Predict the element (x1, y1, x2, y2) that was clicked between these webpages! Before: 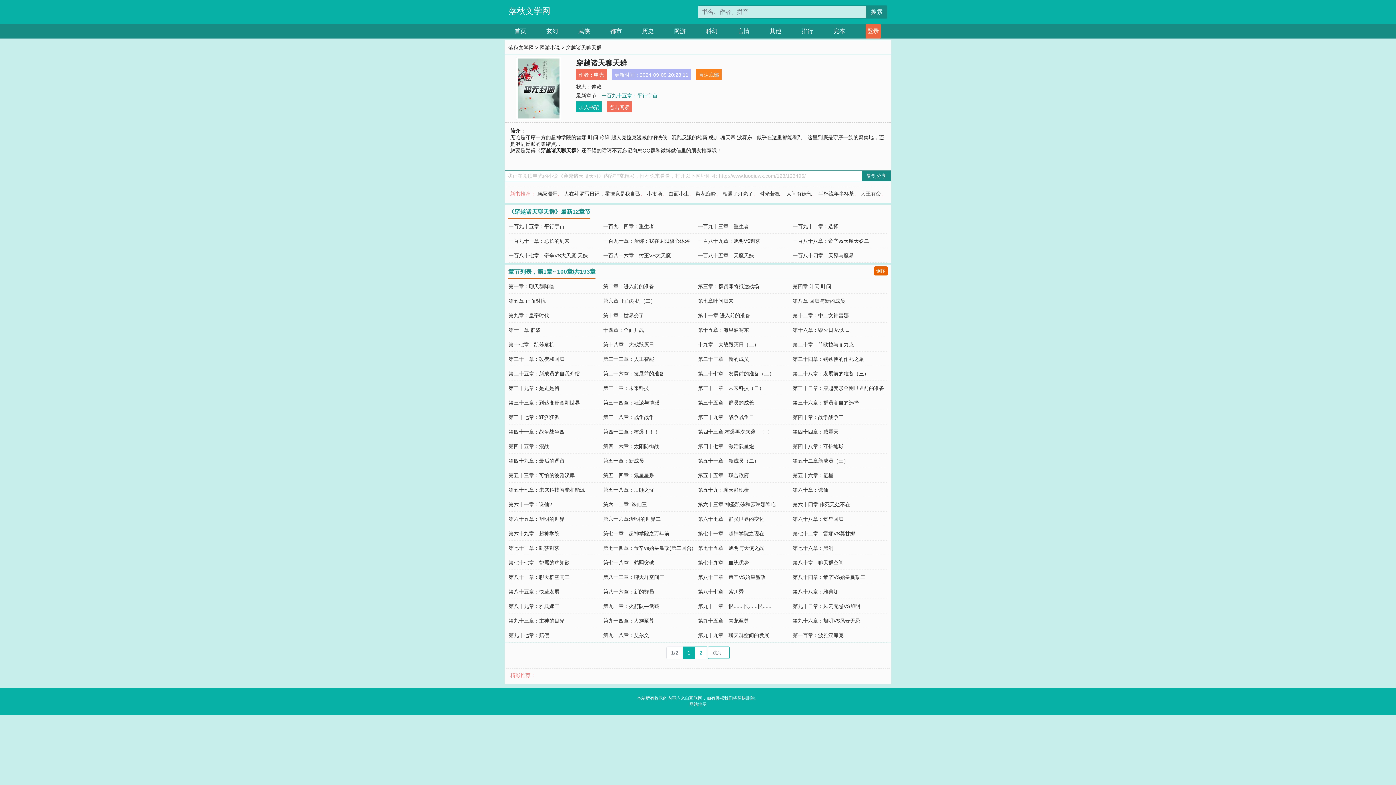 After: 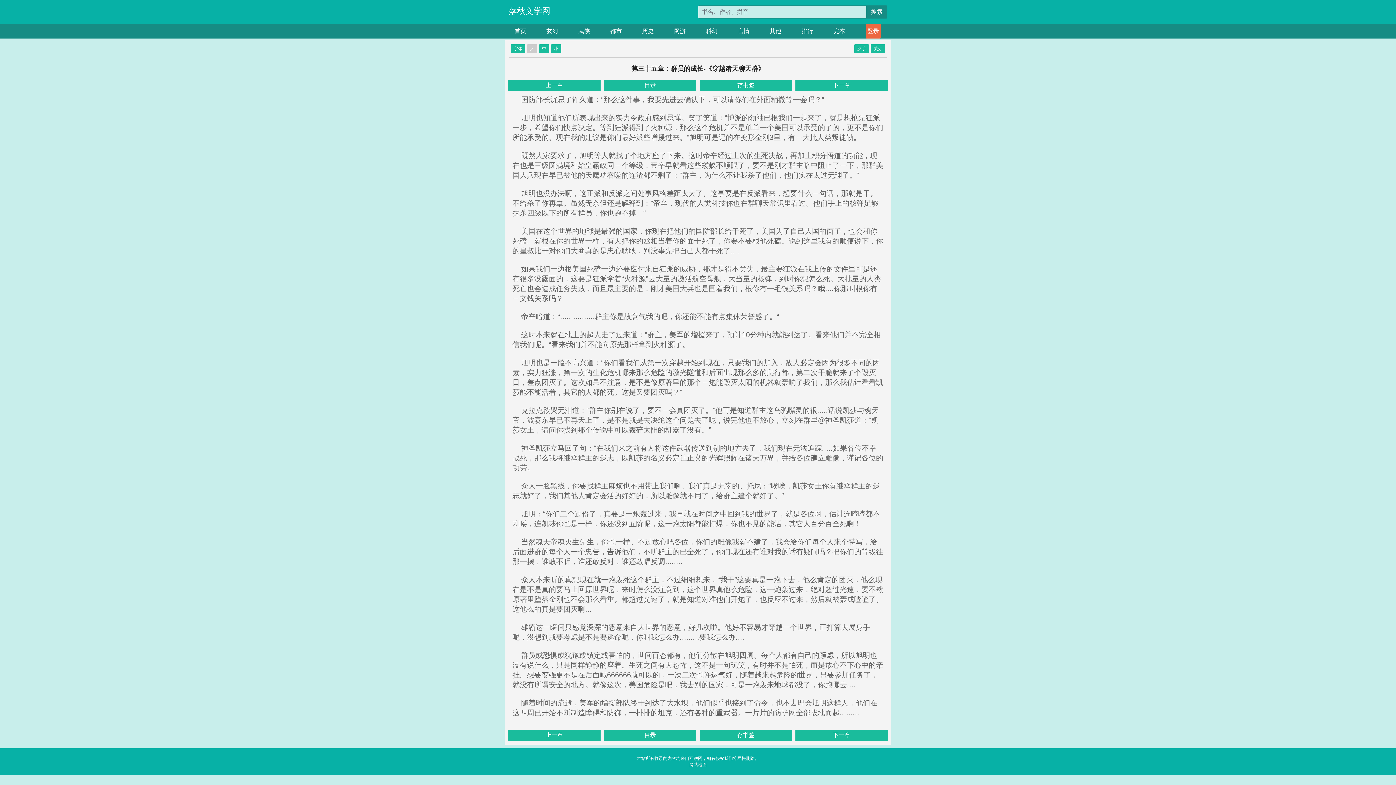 Action: bbox: (698, 400, 754, 405) label: 第三十五章：群员的成长